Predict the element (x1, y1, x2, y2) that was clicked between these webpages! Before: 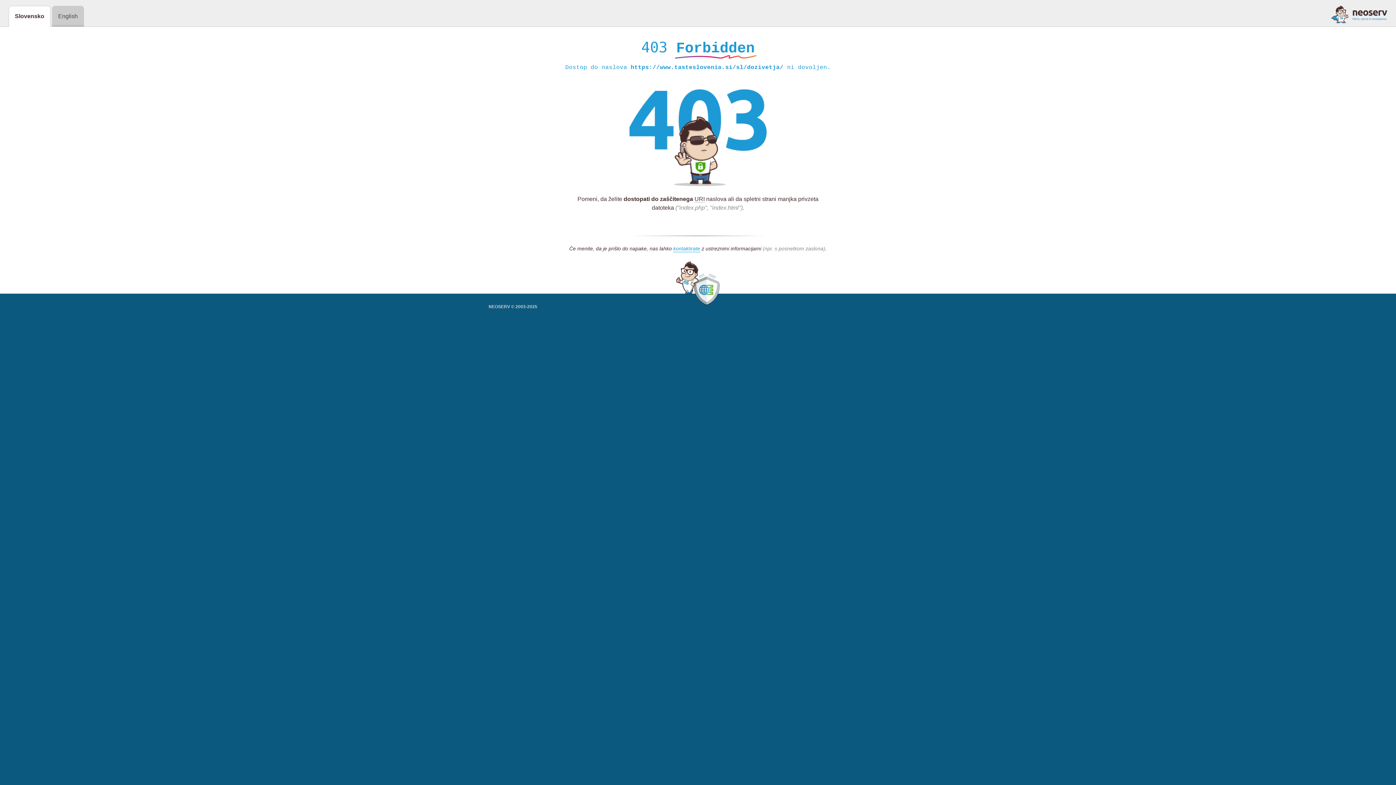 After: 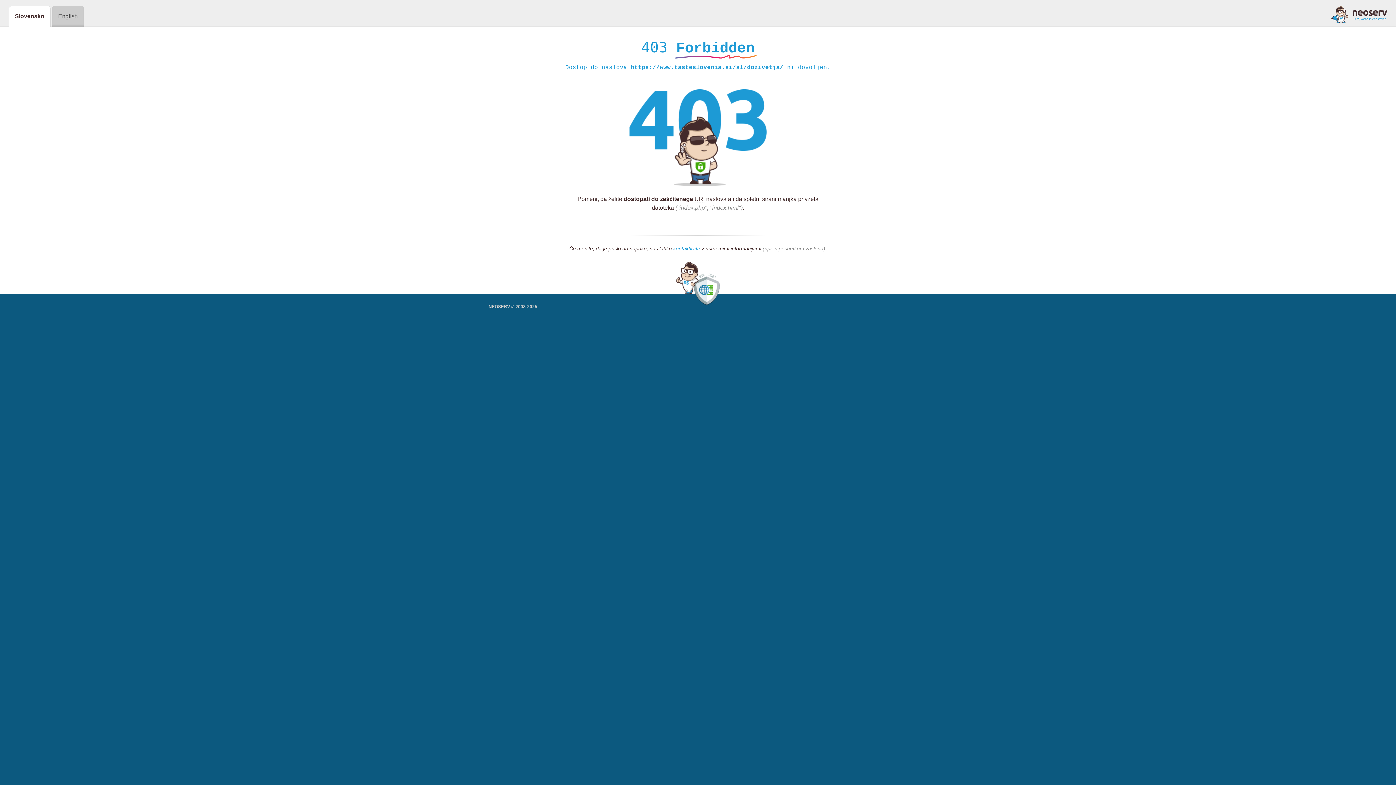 Action: bbox: (1331, 5, 1387, 23)